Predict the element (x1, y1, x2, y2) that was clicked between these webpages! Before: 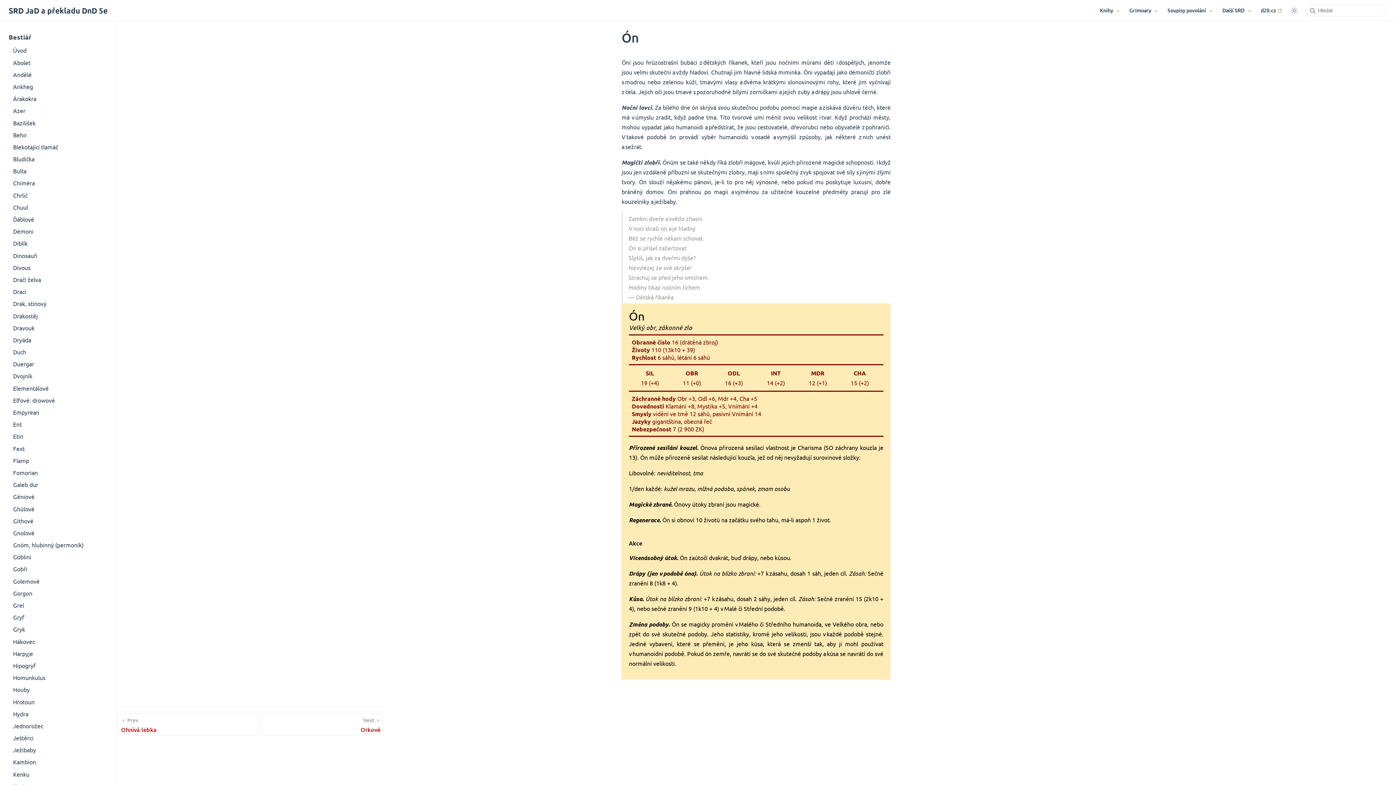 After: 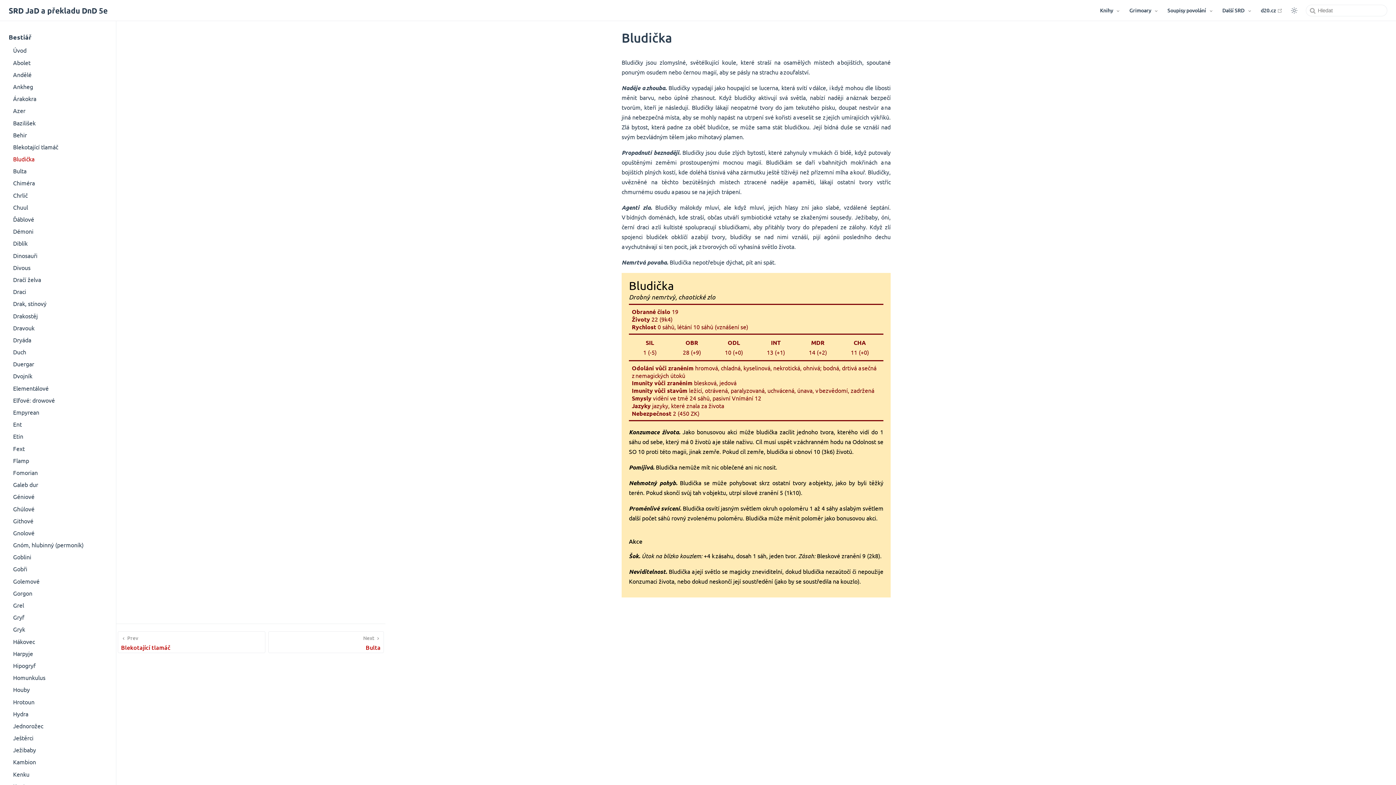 Action: label: Bludička bbox: (0, 152, 116, 164)